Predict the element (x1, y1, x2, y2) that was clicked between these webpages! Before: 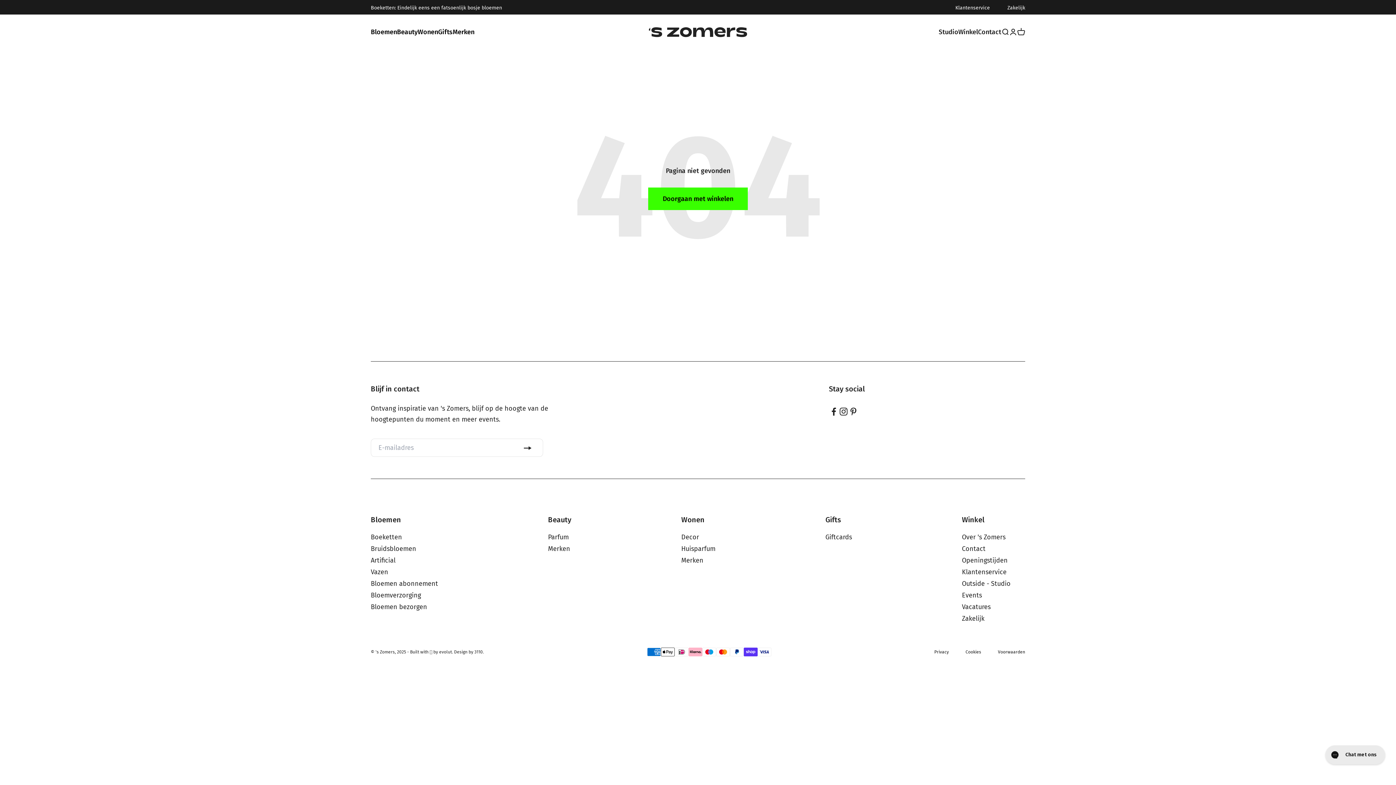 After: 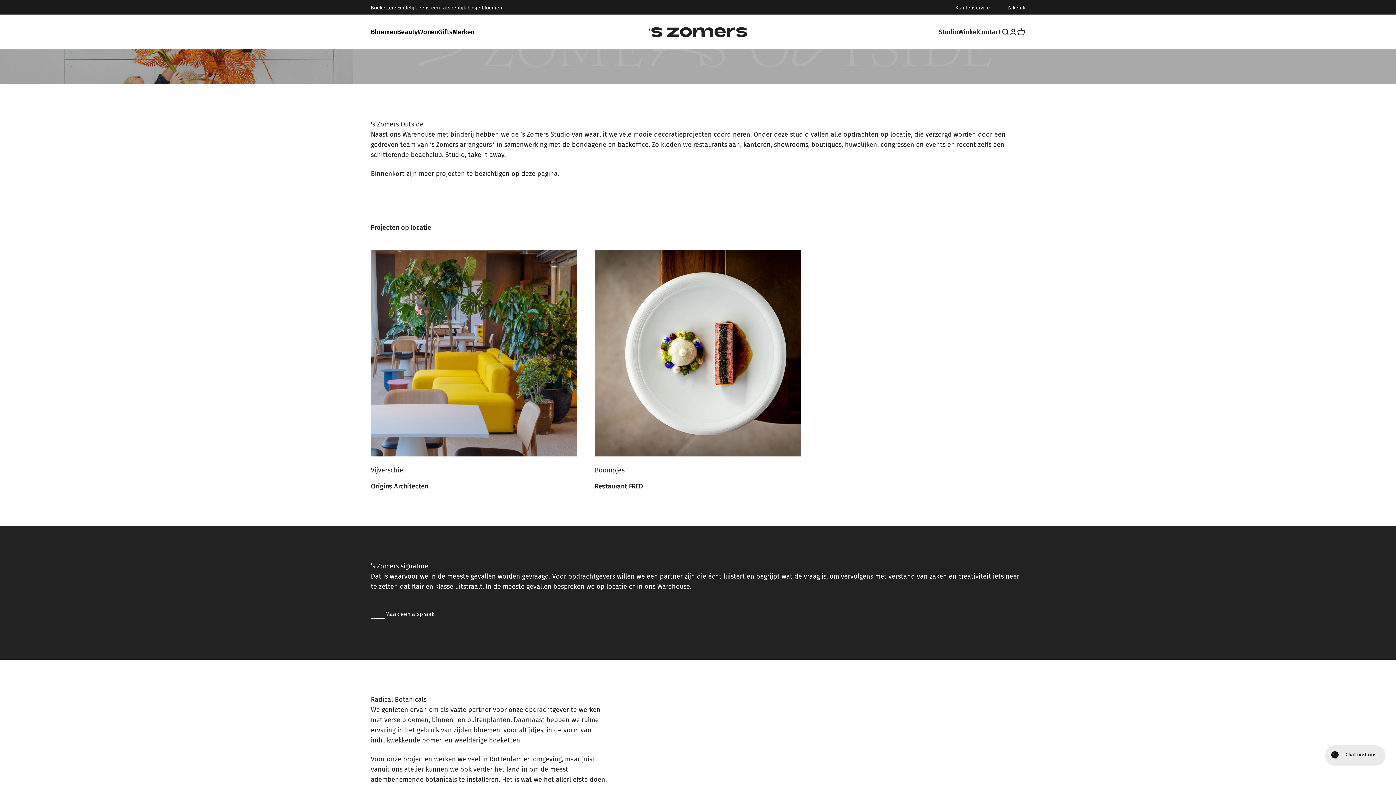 Action: label: Outside - Studio bbox: (962, 581, 1010, 587)